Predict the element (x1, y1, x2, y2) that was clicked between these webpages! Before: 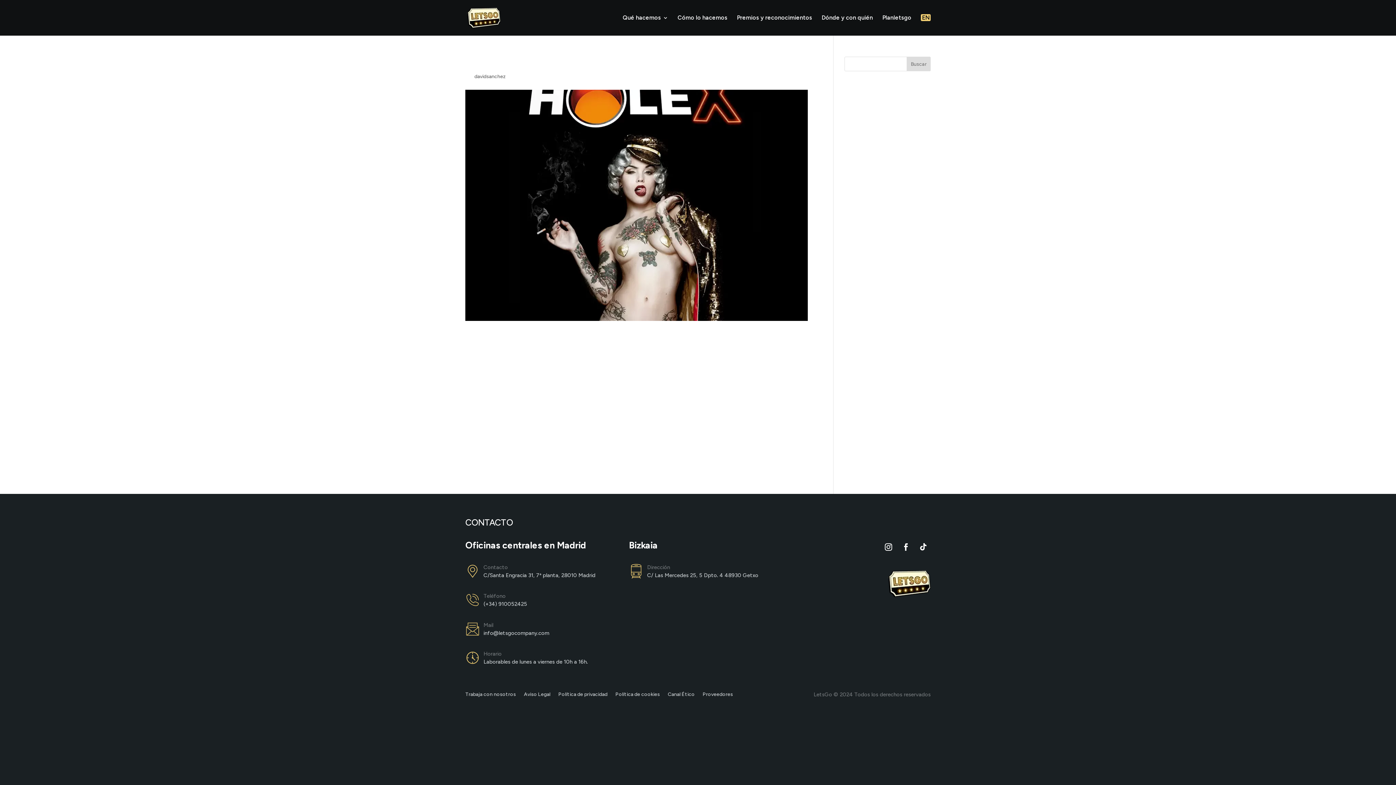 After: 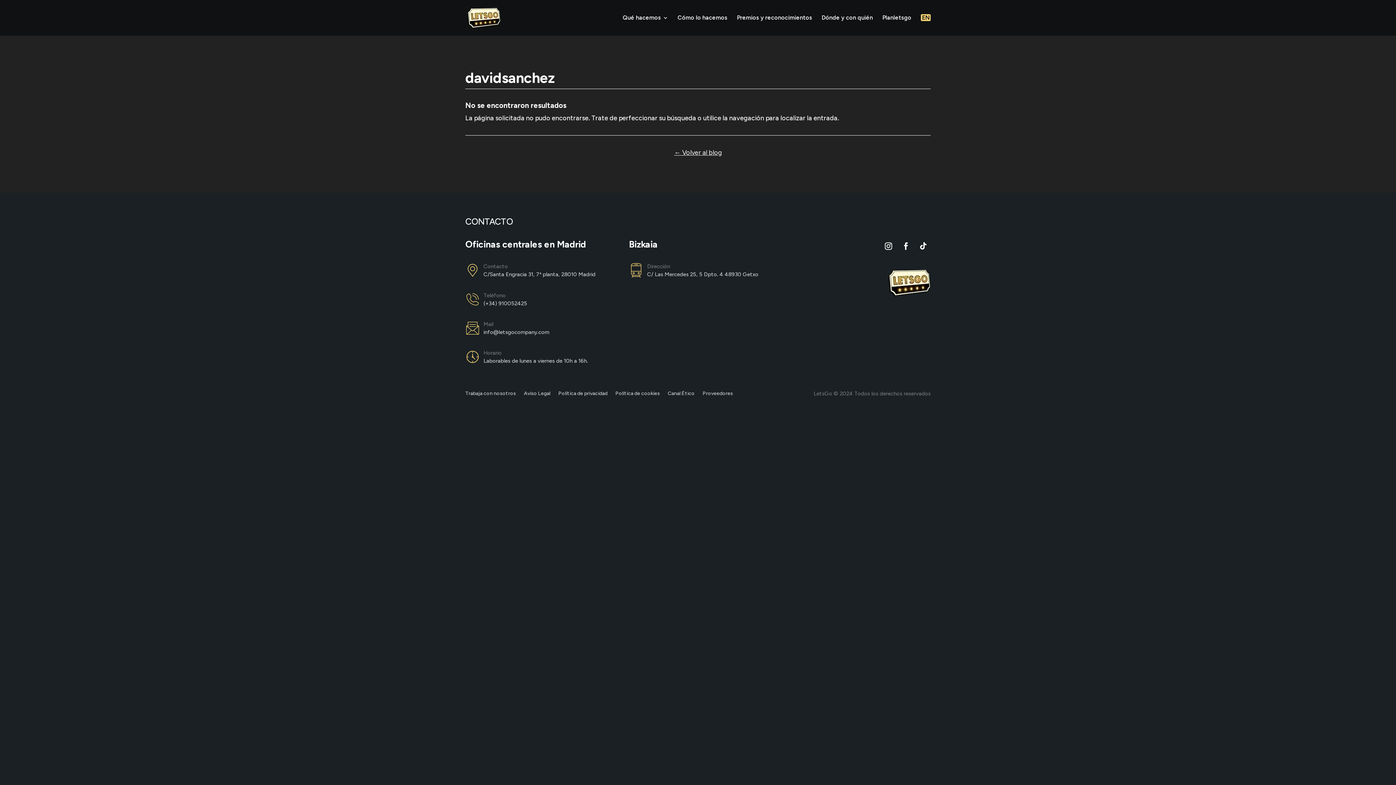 Action: label: davidsanchez bbox: (474, 73, 506, 79)